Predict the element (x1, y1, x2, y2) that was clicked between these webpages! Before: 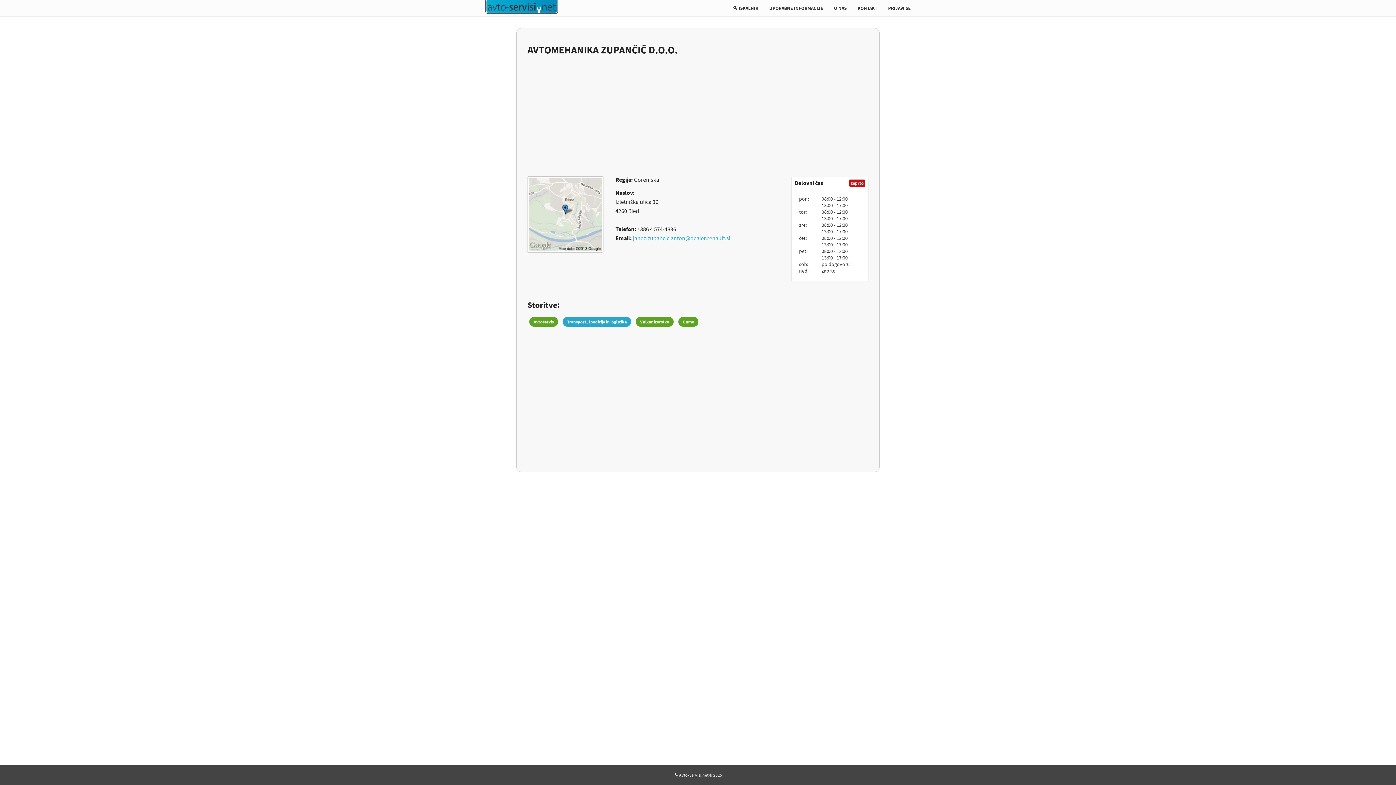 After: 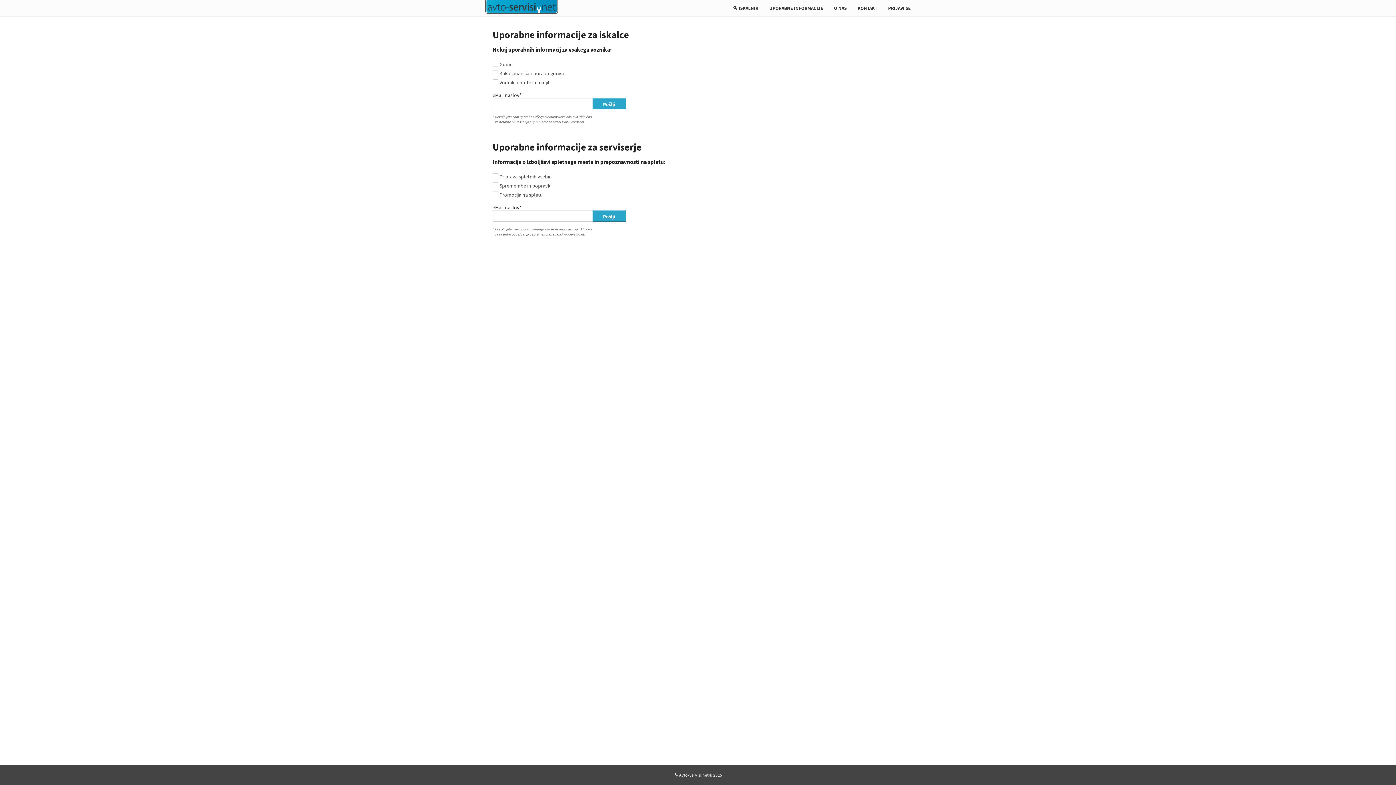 Action: label: UPORABNE INFORMACIJE bbox: (764, 0, 828, 16)